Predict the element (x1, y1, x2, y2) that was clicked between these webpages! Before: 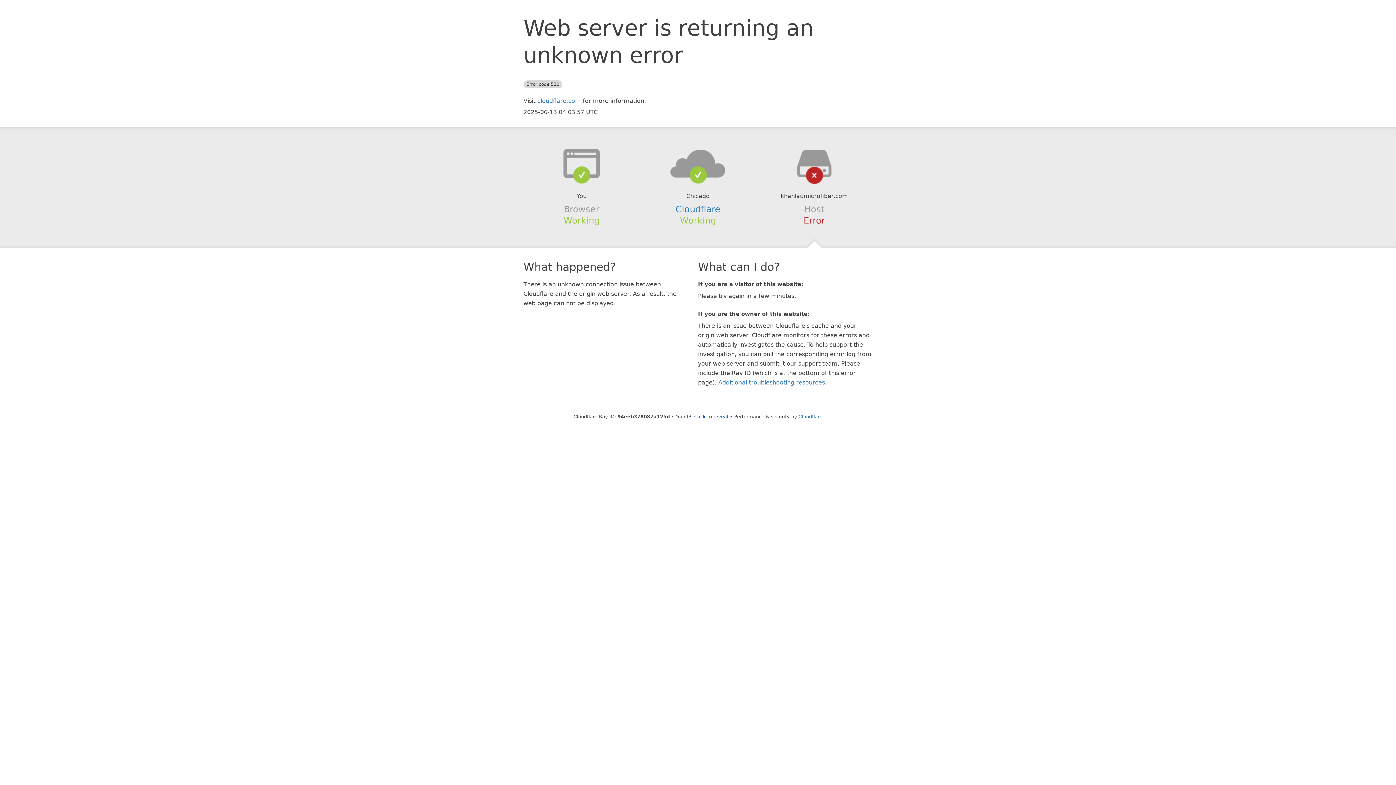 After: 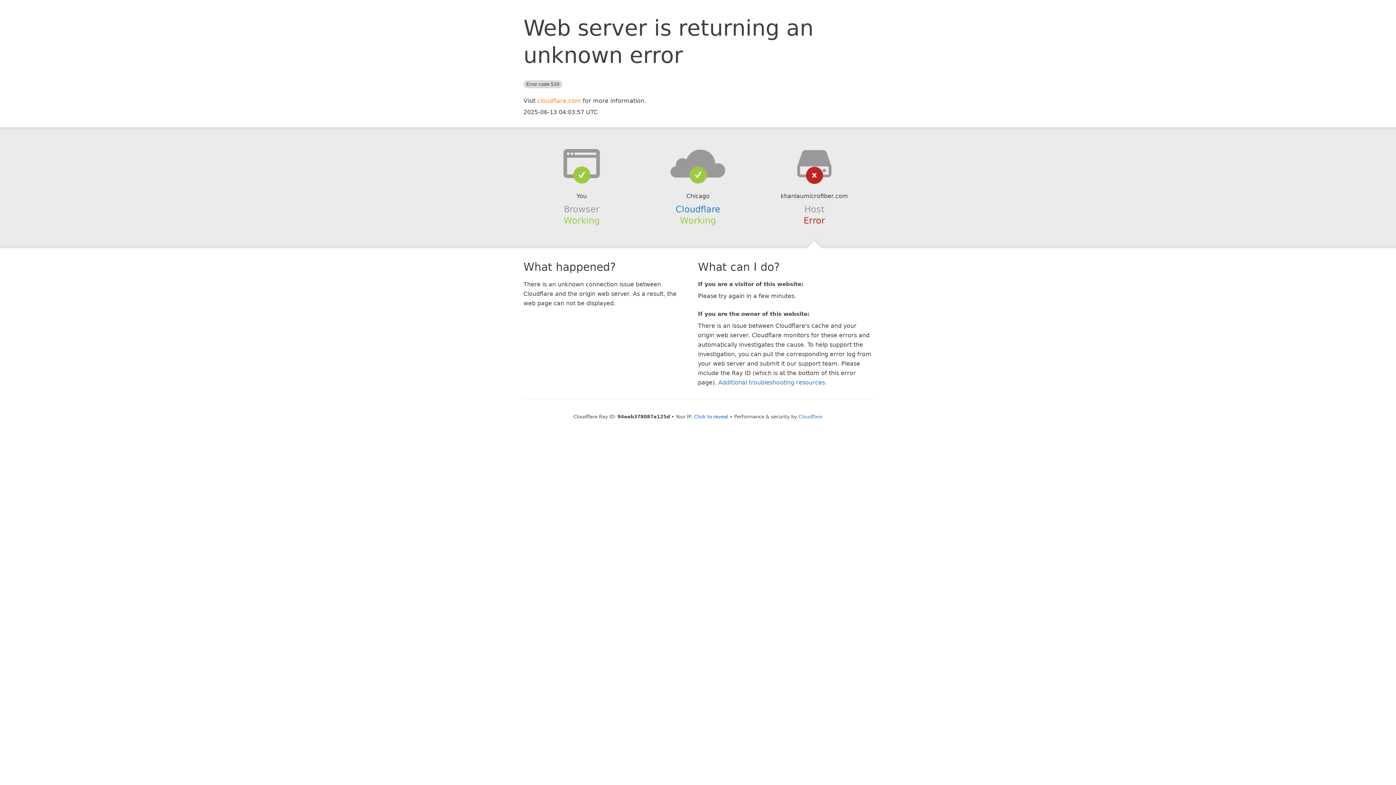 Action: bbox: (537, 97, 581, 104) label: cloudflare.com